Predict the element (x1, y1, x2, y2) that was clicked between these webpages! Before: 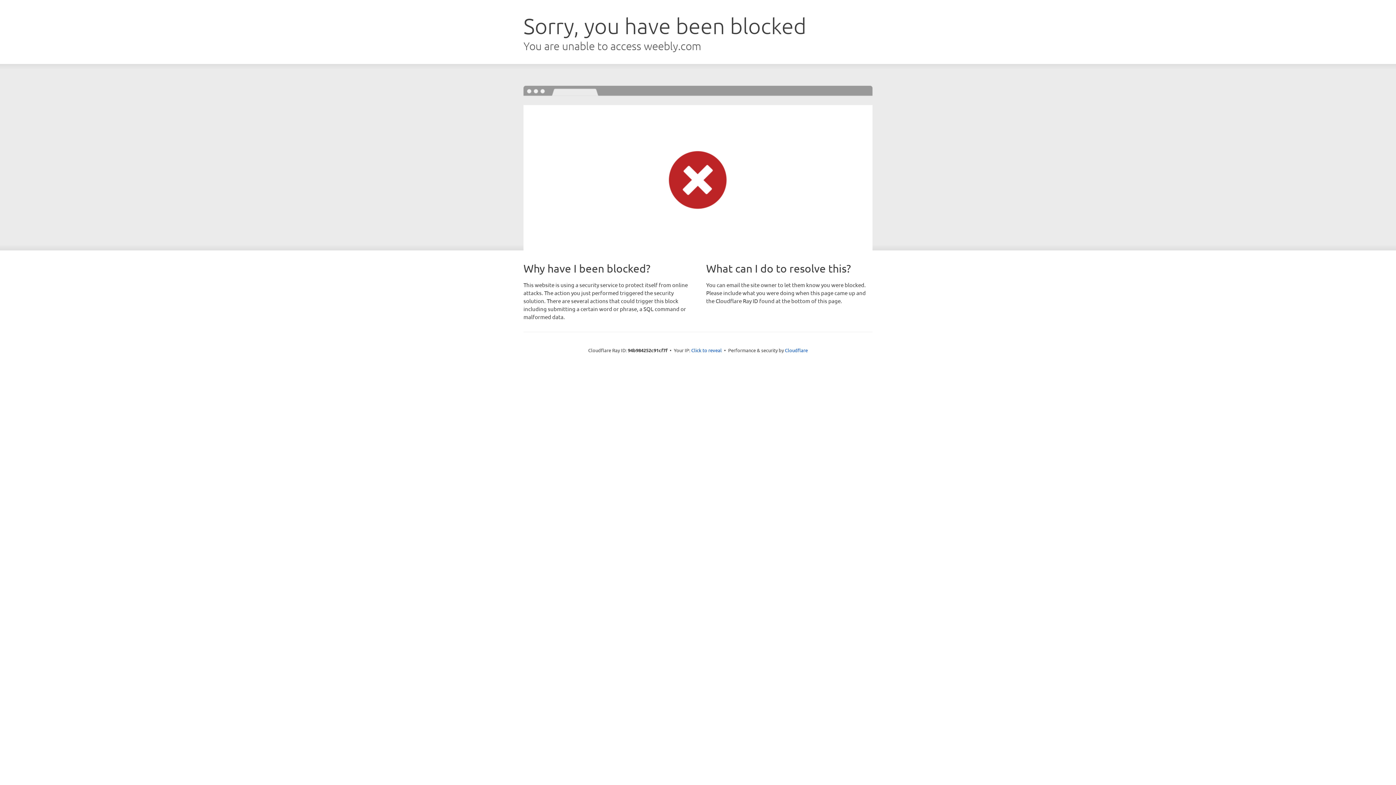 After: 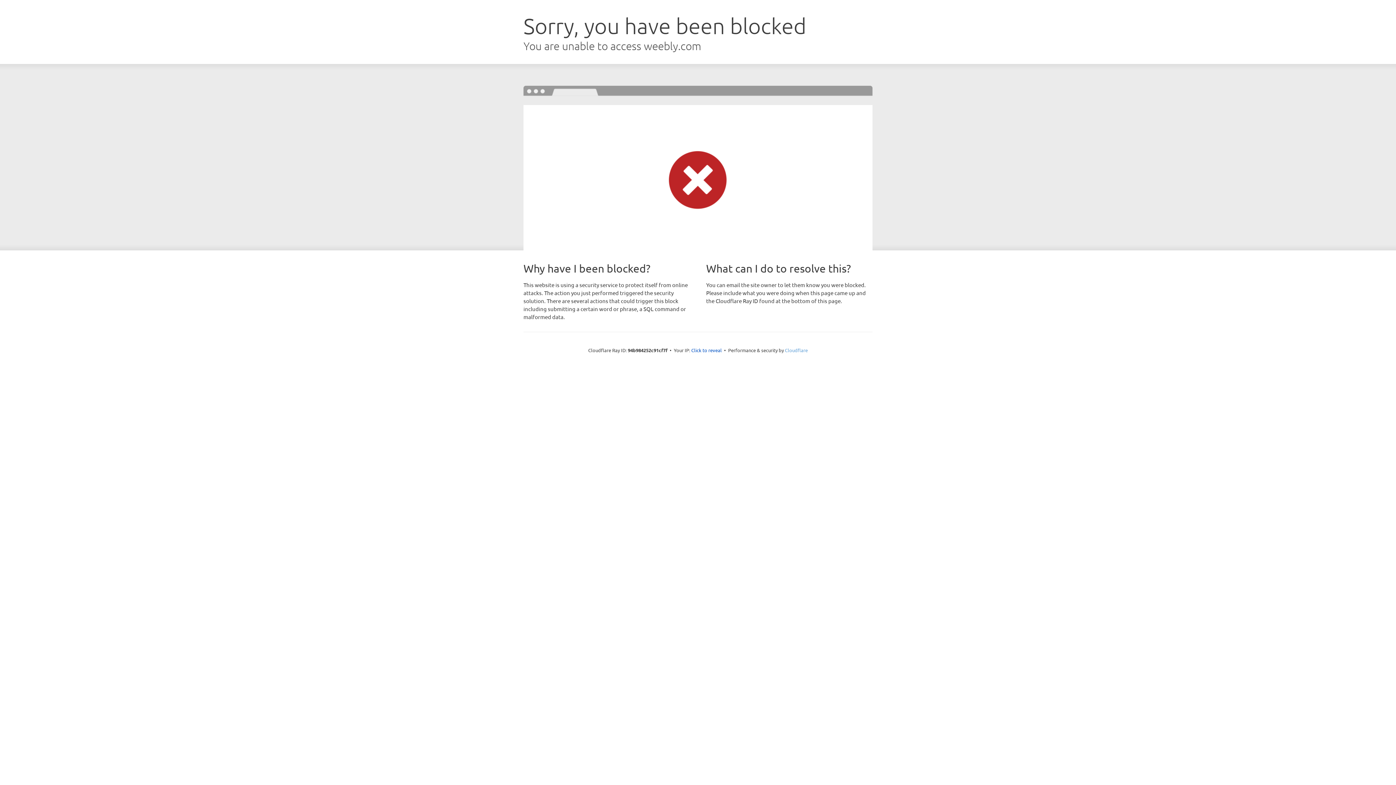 Action: bbox: (785, 347, 808, 353) label: Cloudflare